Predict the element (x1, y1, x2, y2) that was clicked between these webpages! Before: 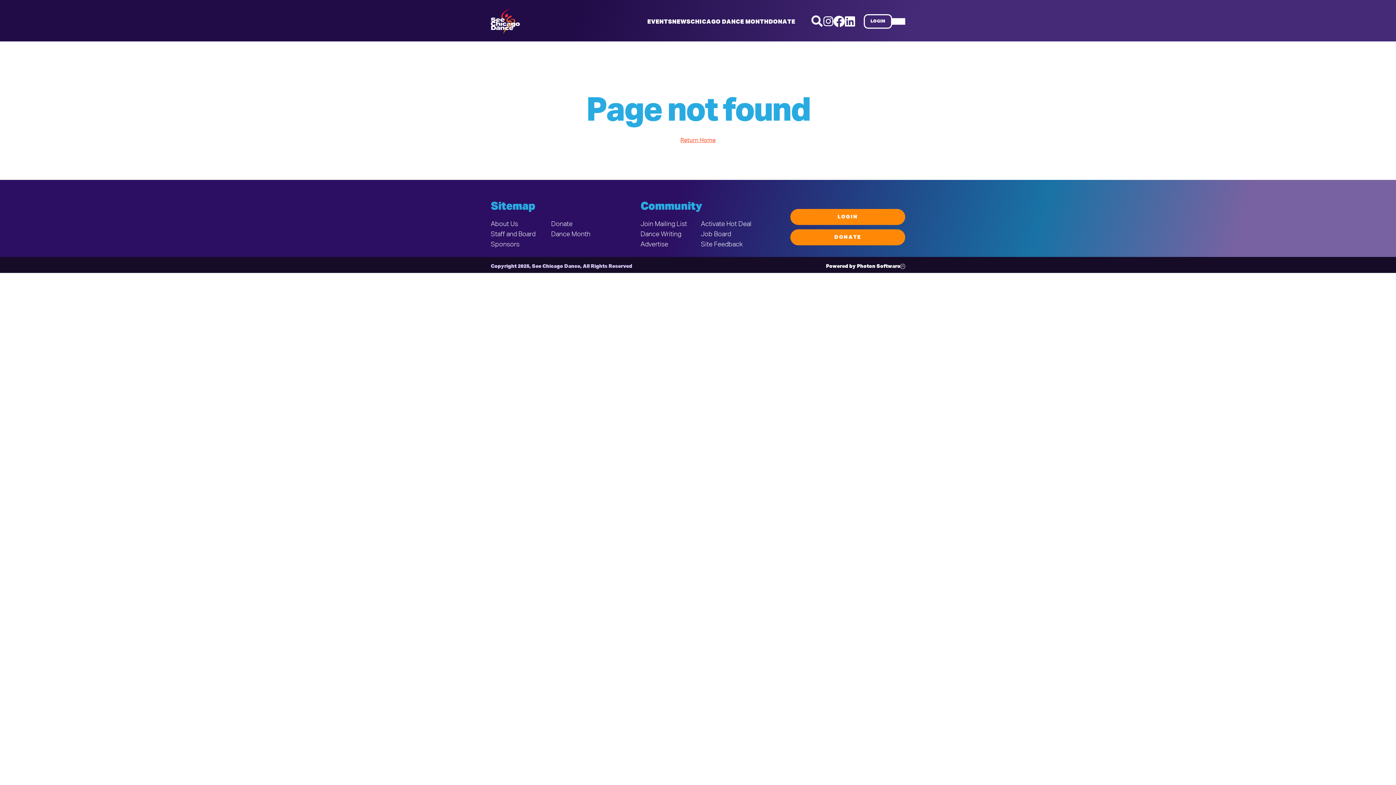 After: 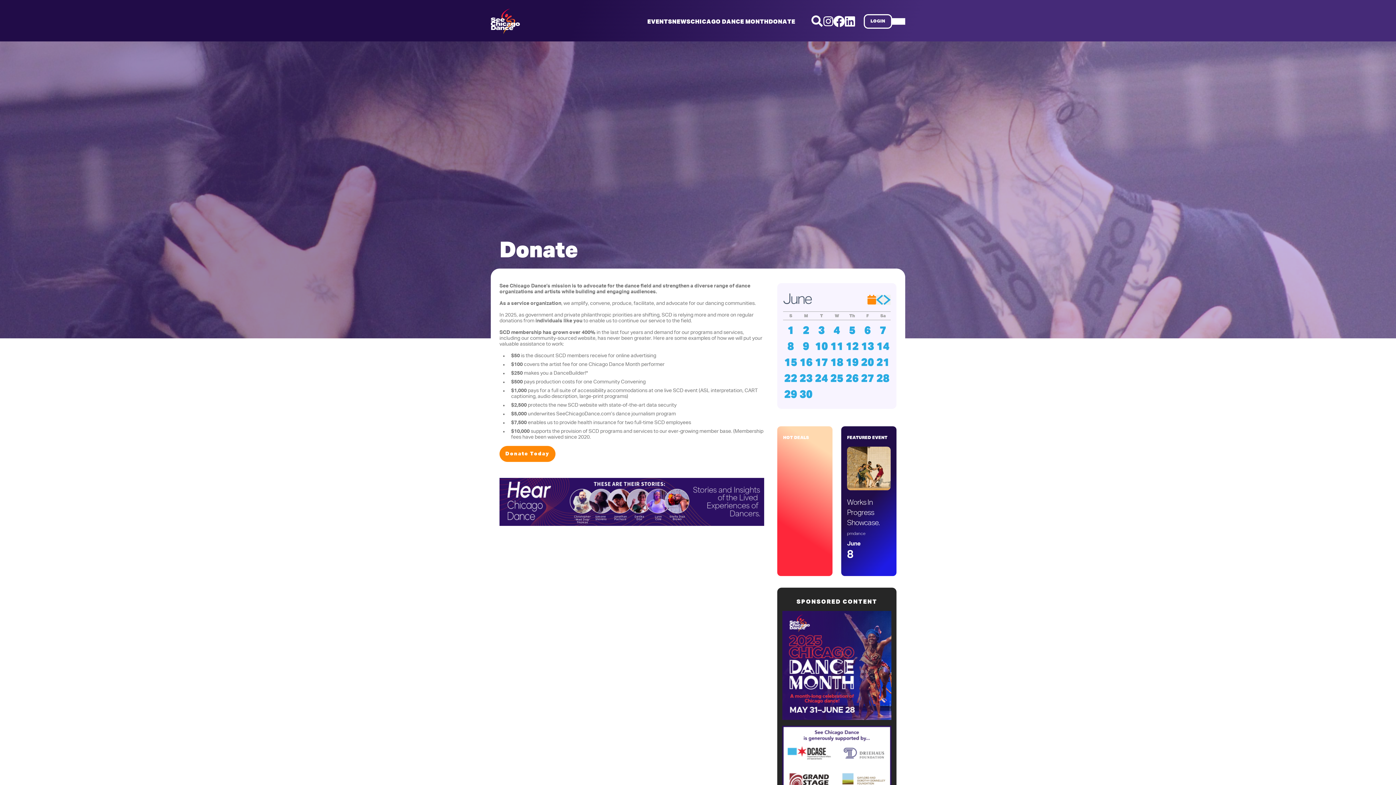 Action: bbox: (790, 229, 905, 245) label: DONATE